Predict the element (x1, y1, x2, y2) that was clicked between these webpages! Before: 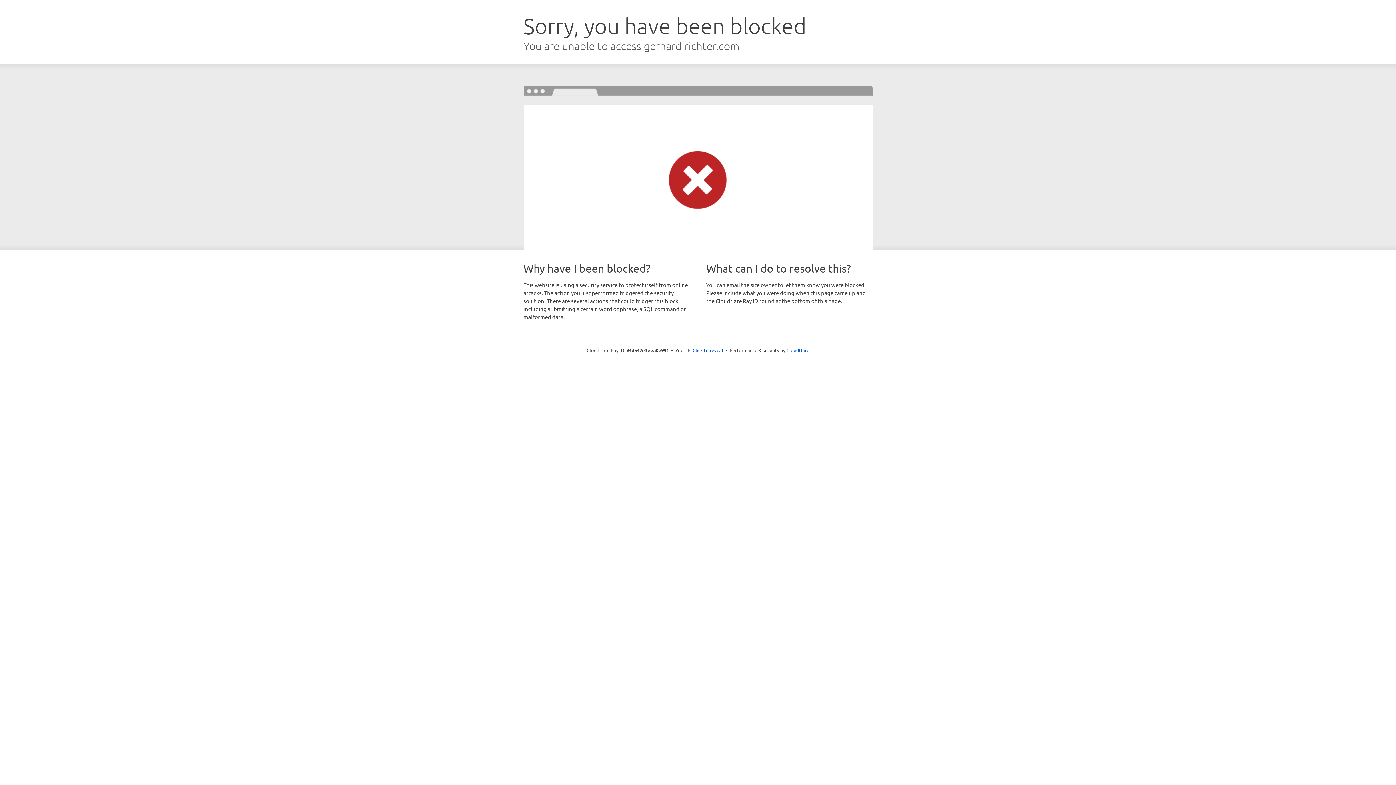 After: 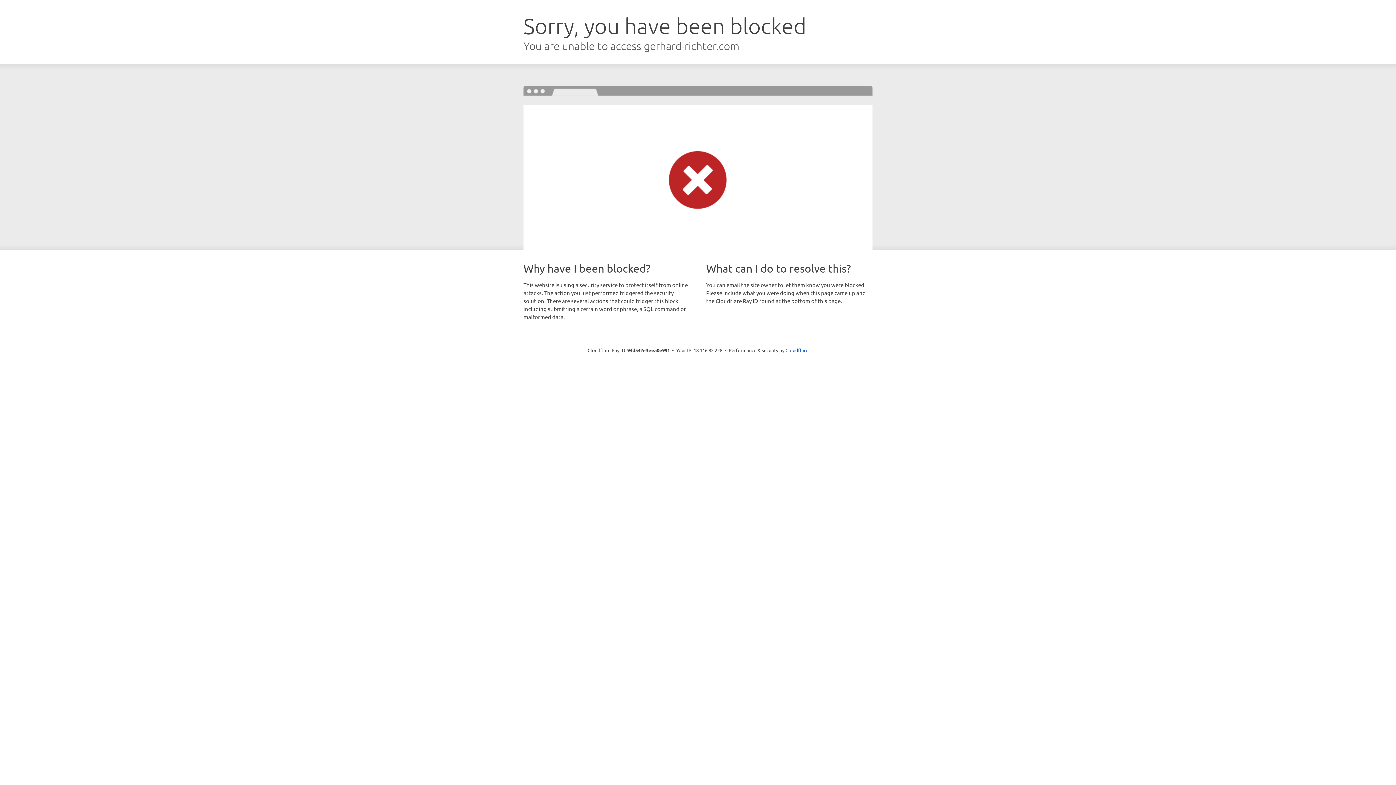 Action: label: Click to reveal bbox: (692, 346, 723, 353)